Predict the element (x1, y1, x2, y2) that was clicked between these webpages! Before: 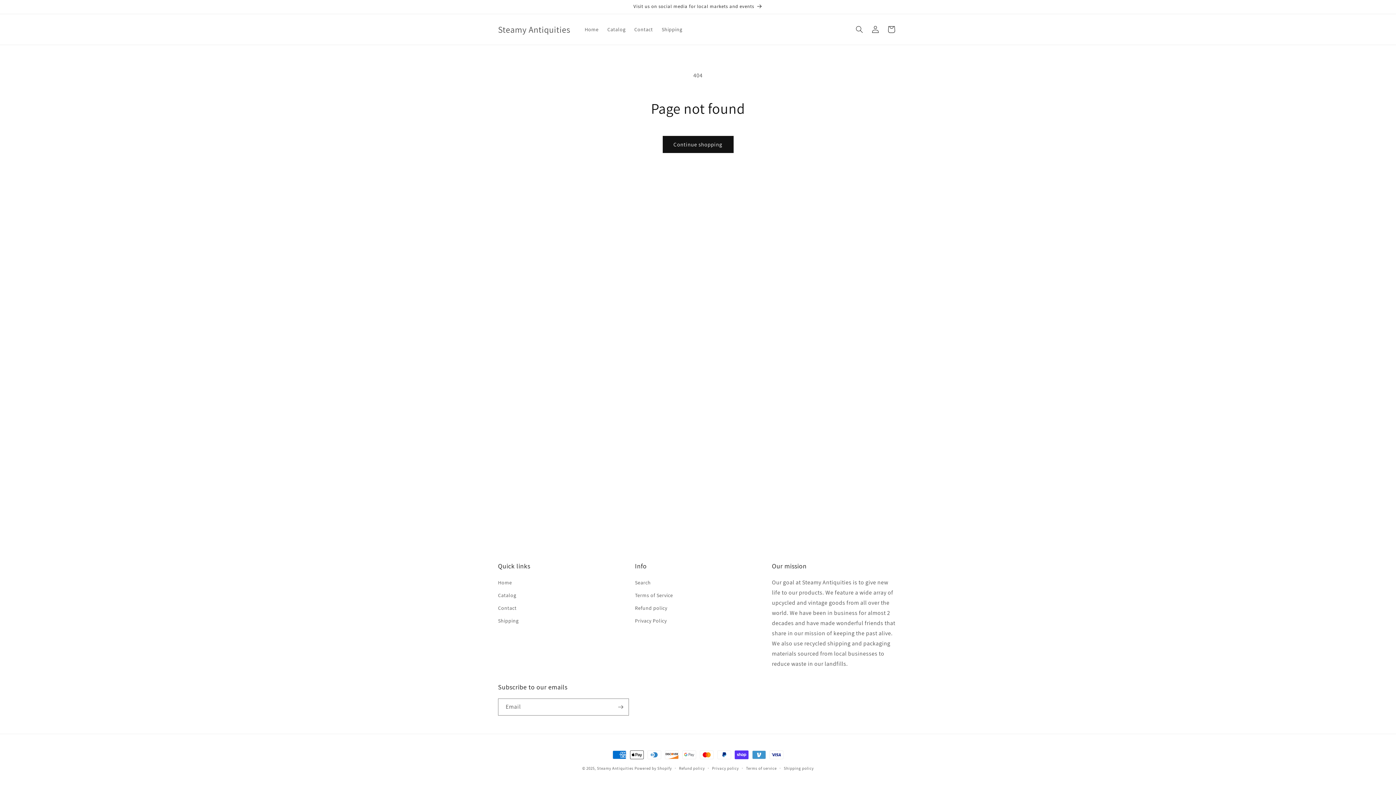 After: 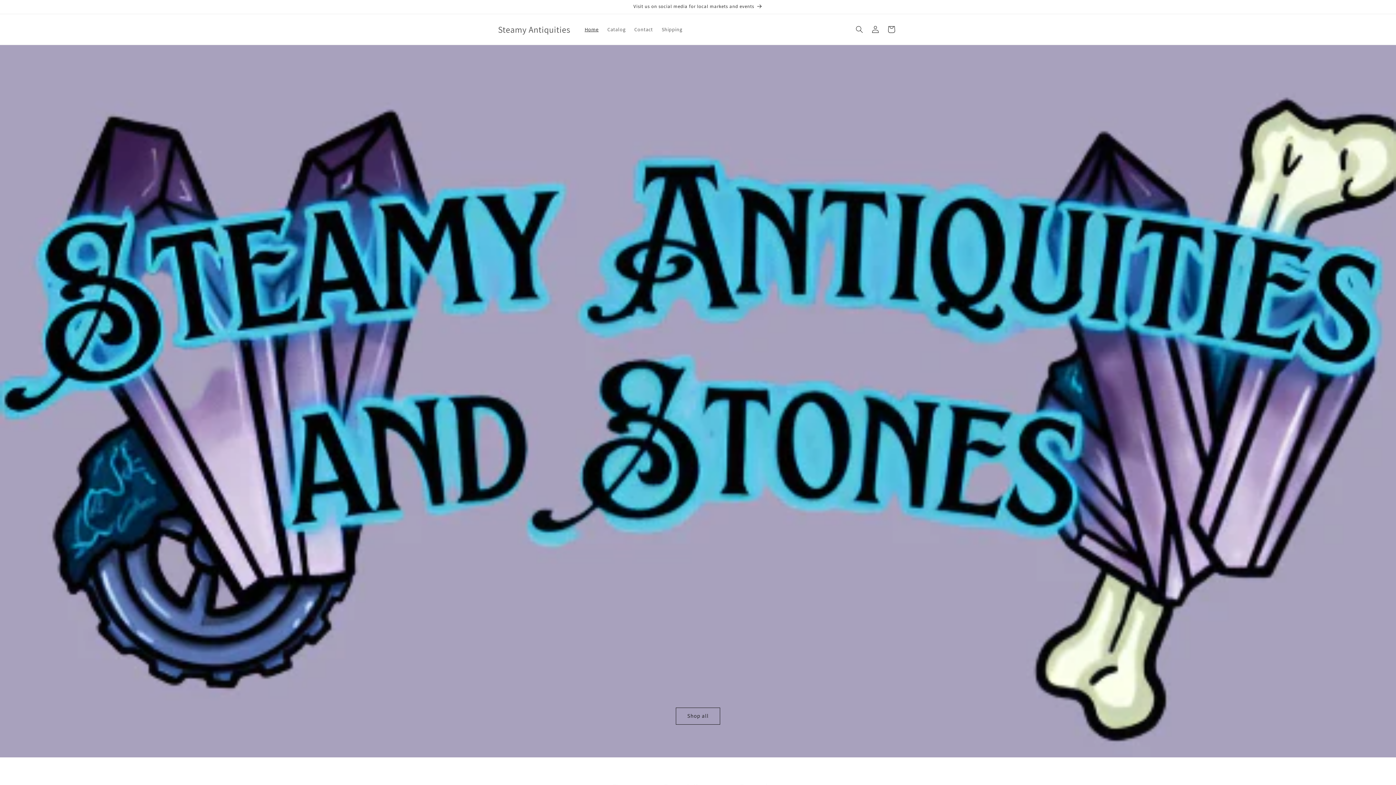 Action: label: Steamy Antiquities bbox: (495, 22, 573, 36)